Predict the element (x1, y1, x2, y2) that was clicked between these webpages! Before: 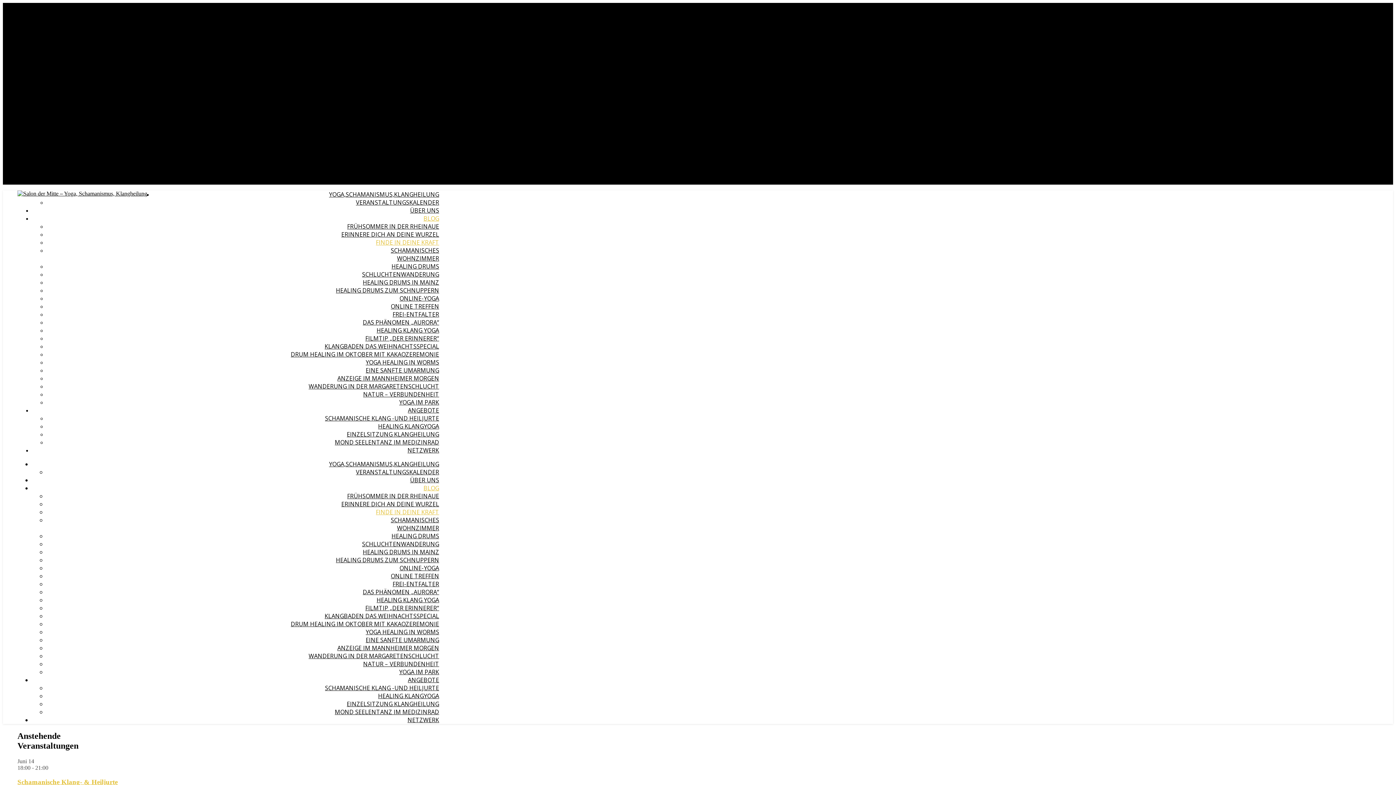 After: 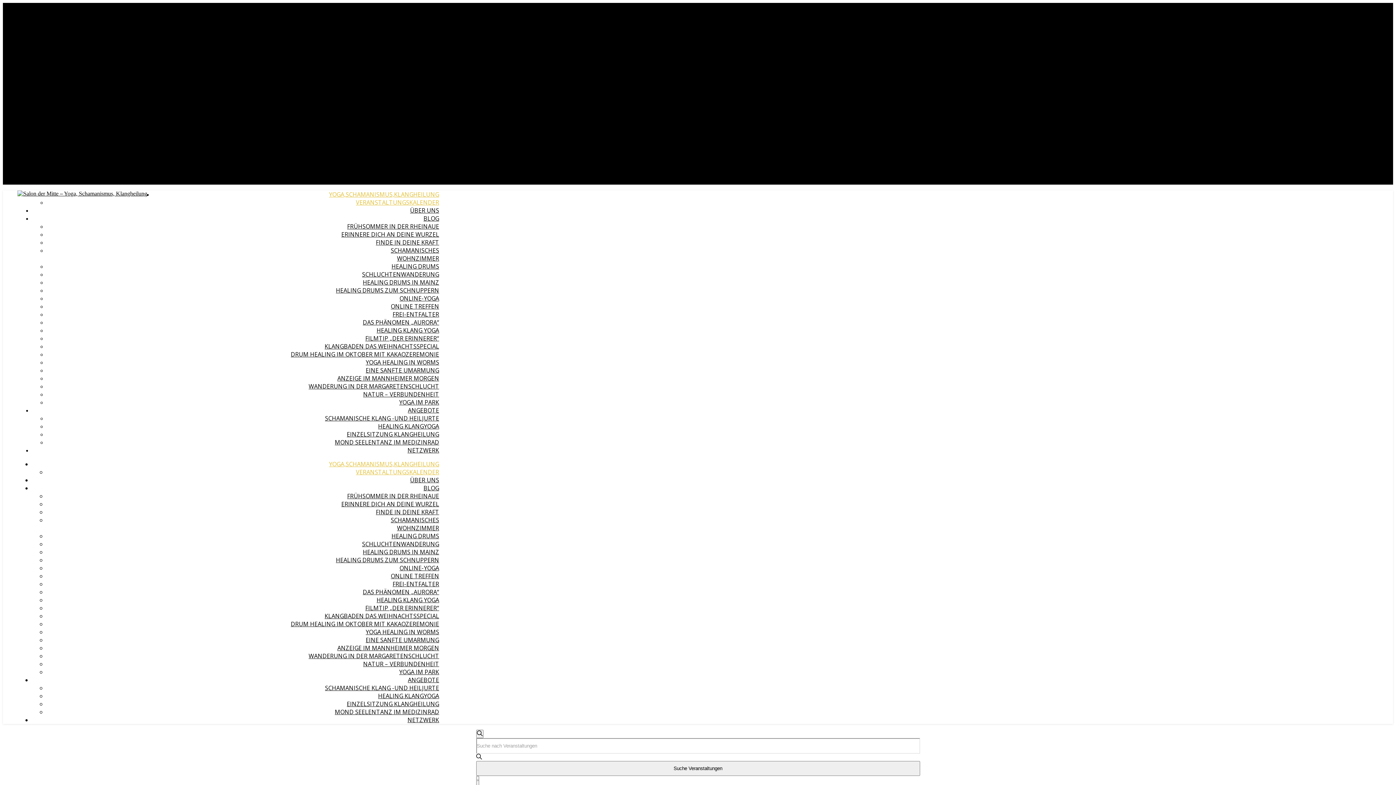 Action: label: VERANSTALTUNGSKALENDER bbox: (356, 468, 439, 476)